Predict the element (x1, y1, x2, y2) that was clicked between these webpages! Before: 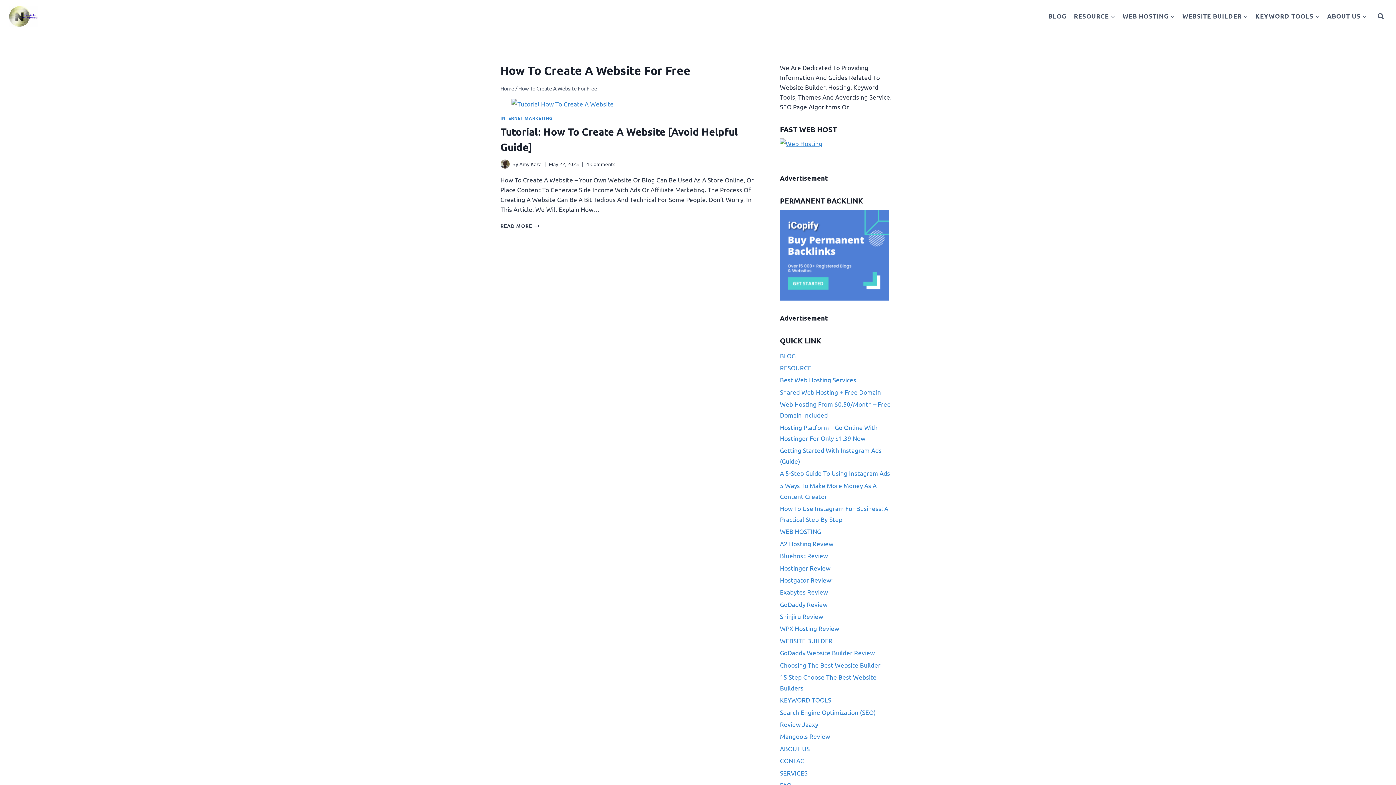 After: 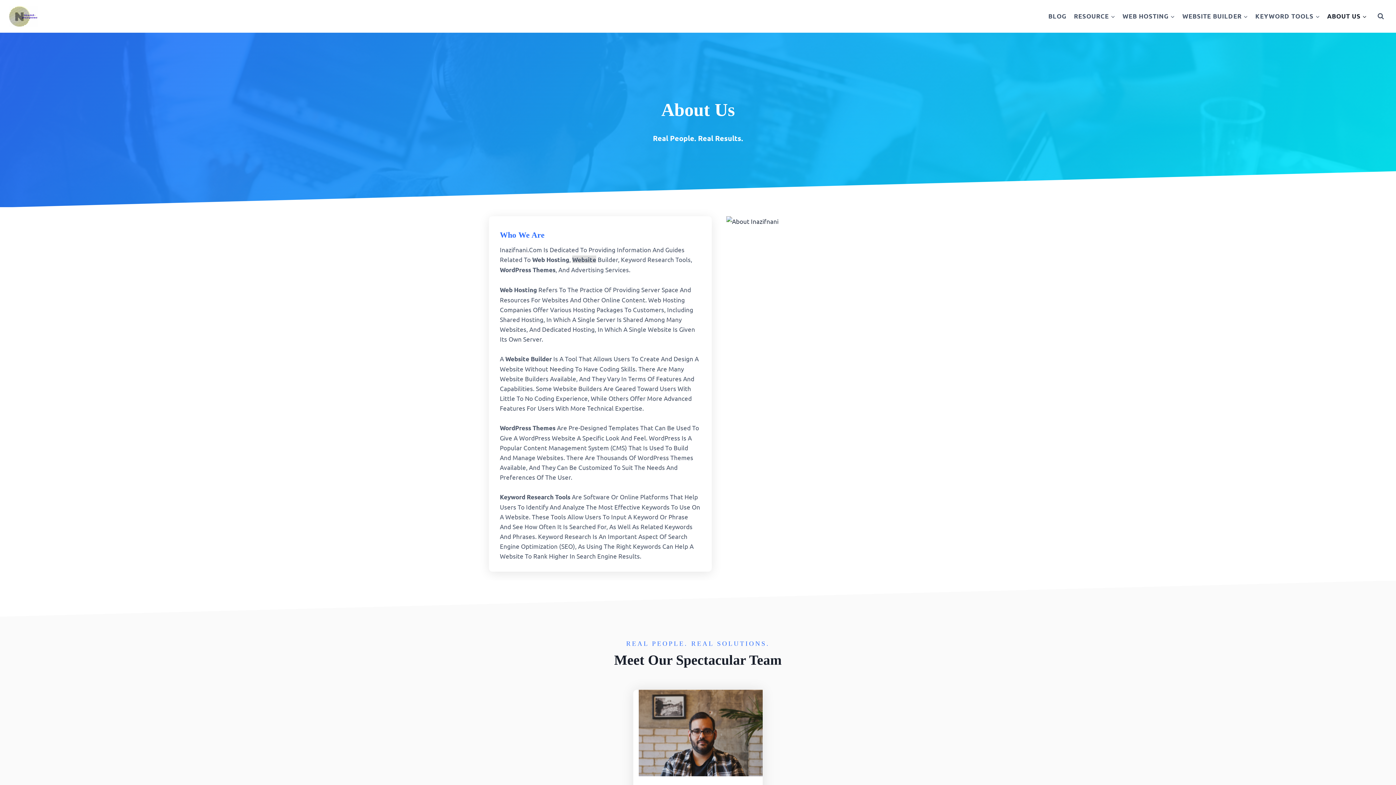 Action: label: ABOUT US bbox: (780, 742, 895, 755)